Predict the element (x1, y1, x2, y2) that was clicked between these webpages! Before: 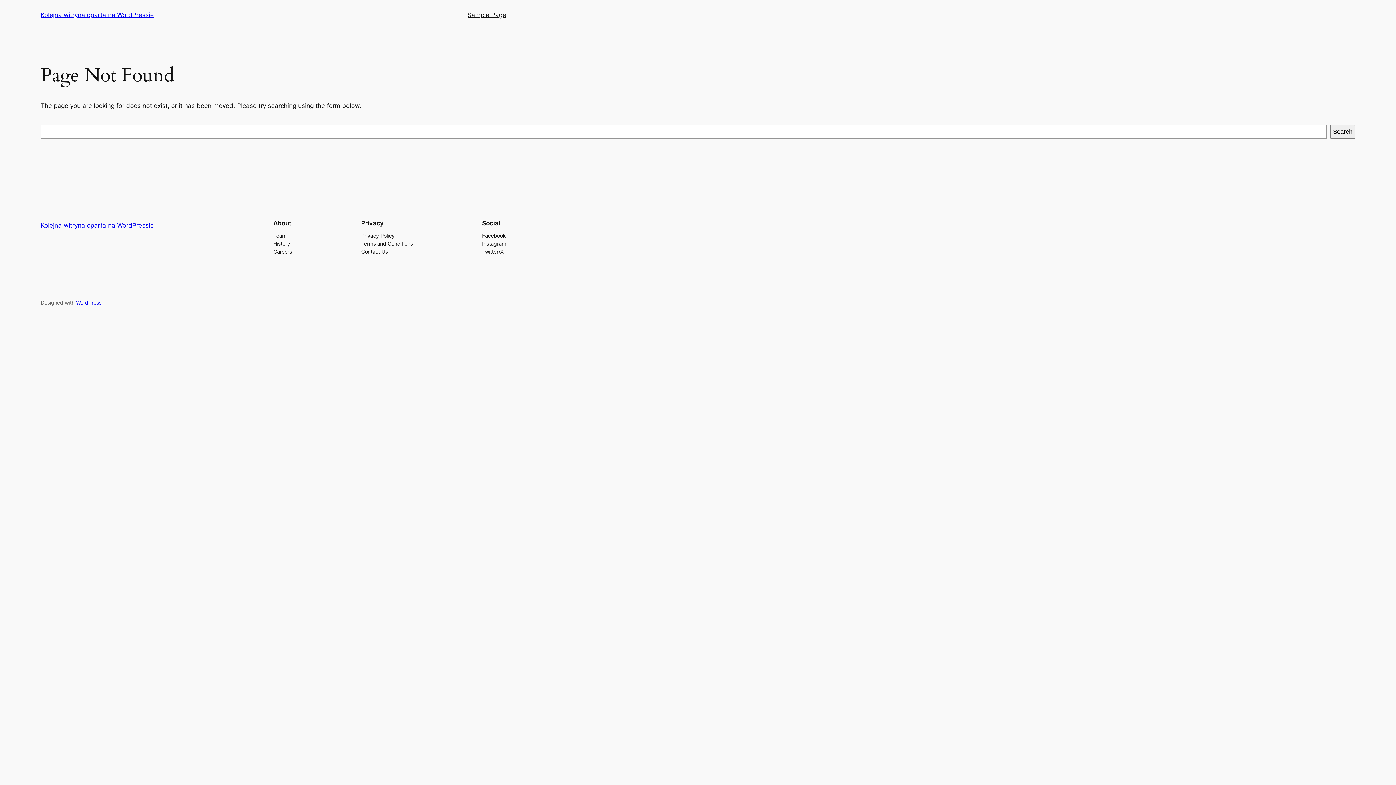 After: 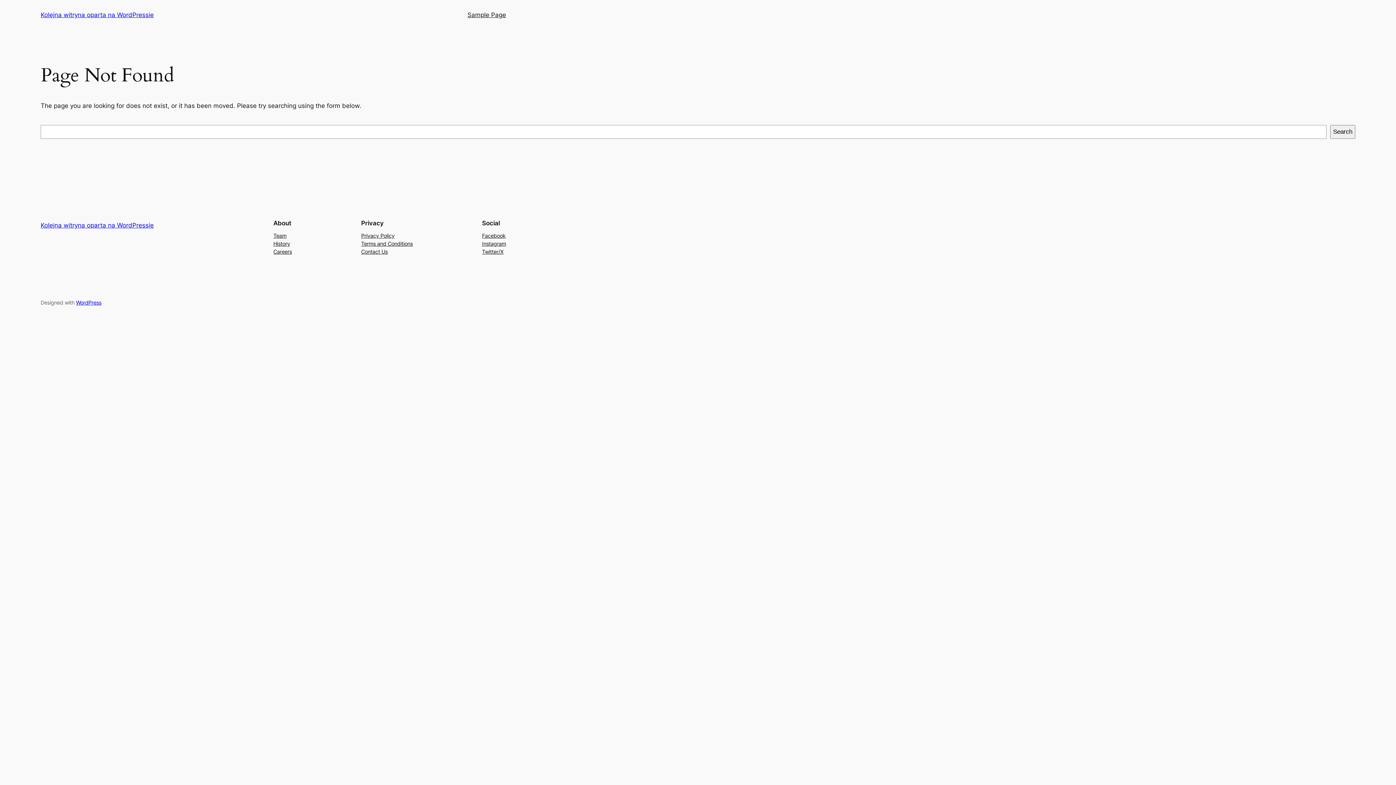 Action: bbox: (482, 231, 505, 239) label: Facebook